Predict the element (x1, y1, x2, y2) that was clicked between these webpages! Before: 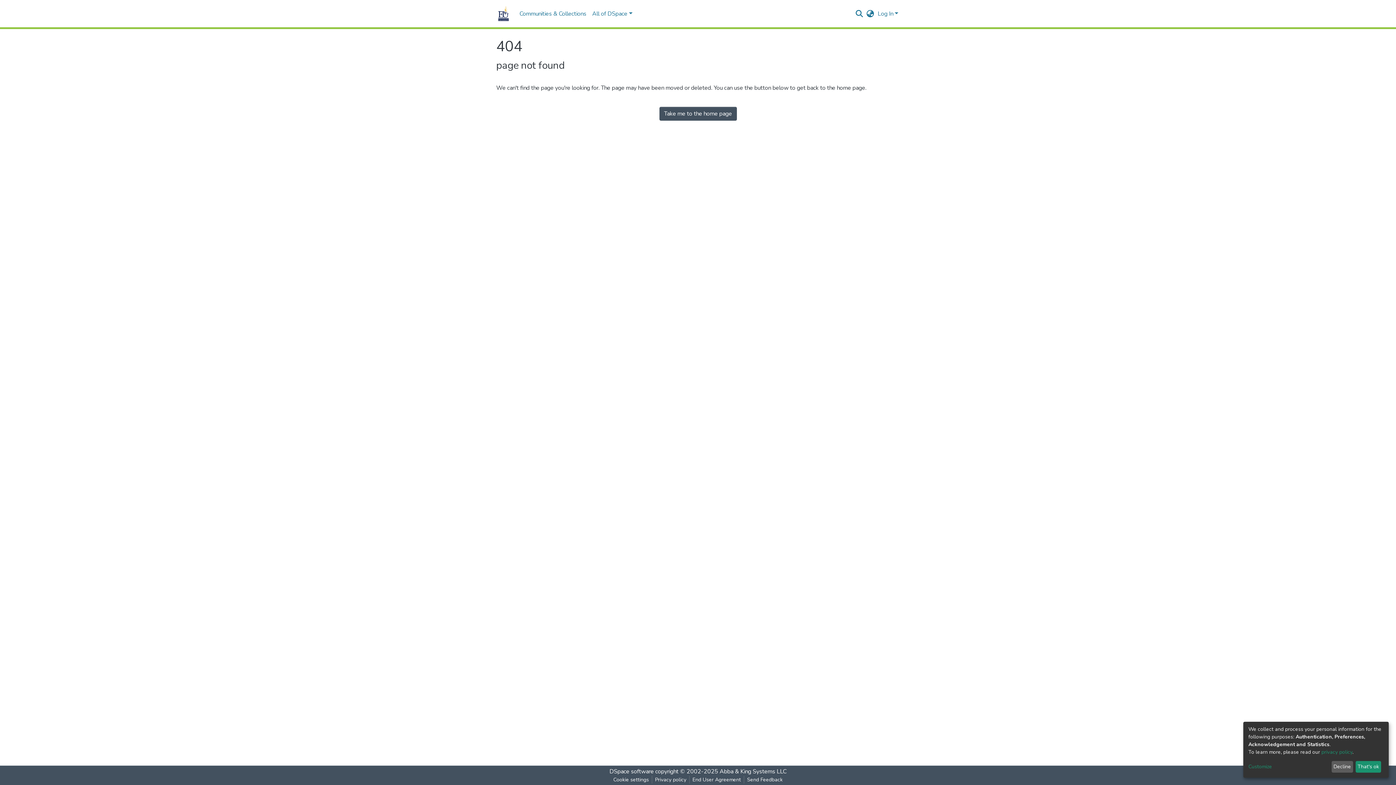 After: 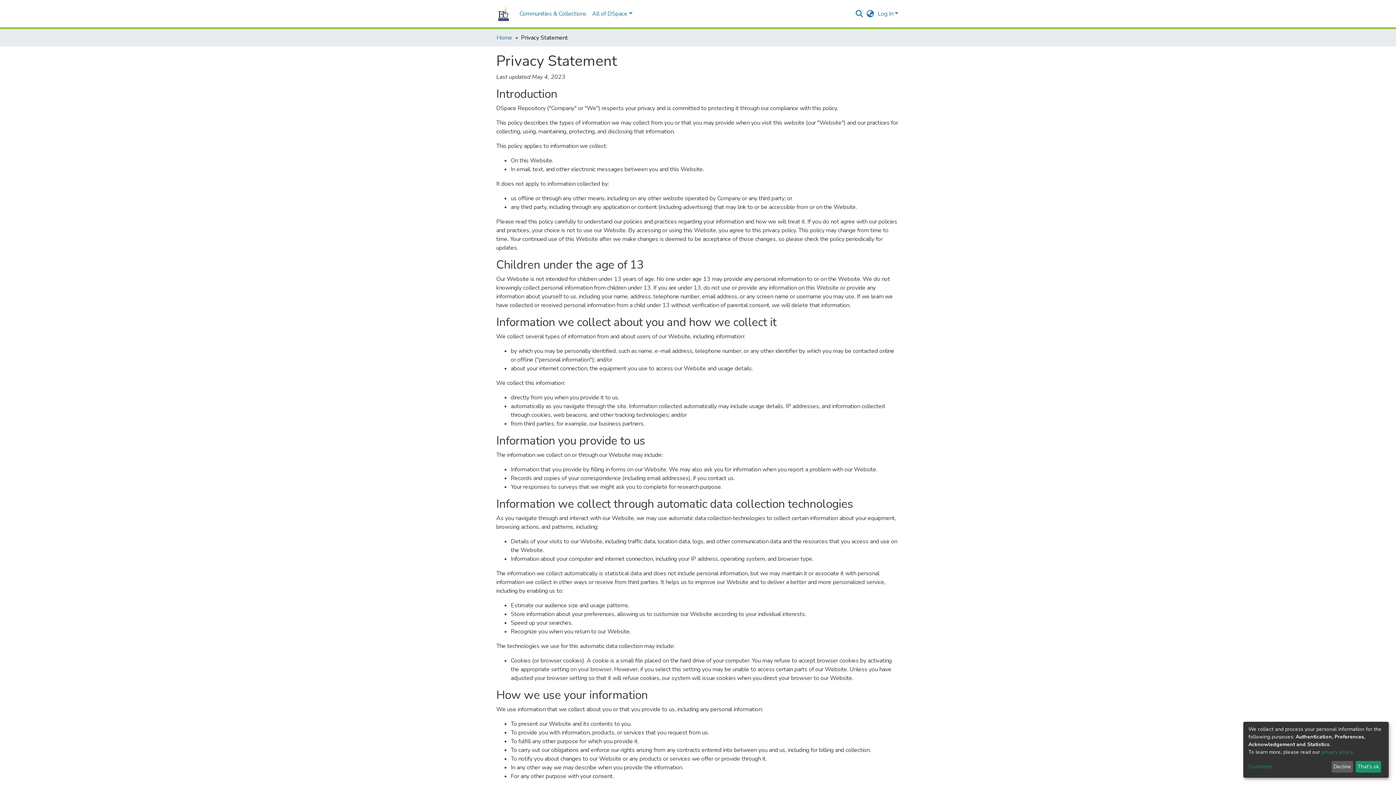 Action: label: Privacy policy bbox: (652, 776, 689, 784)